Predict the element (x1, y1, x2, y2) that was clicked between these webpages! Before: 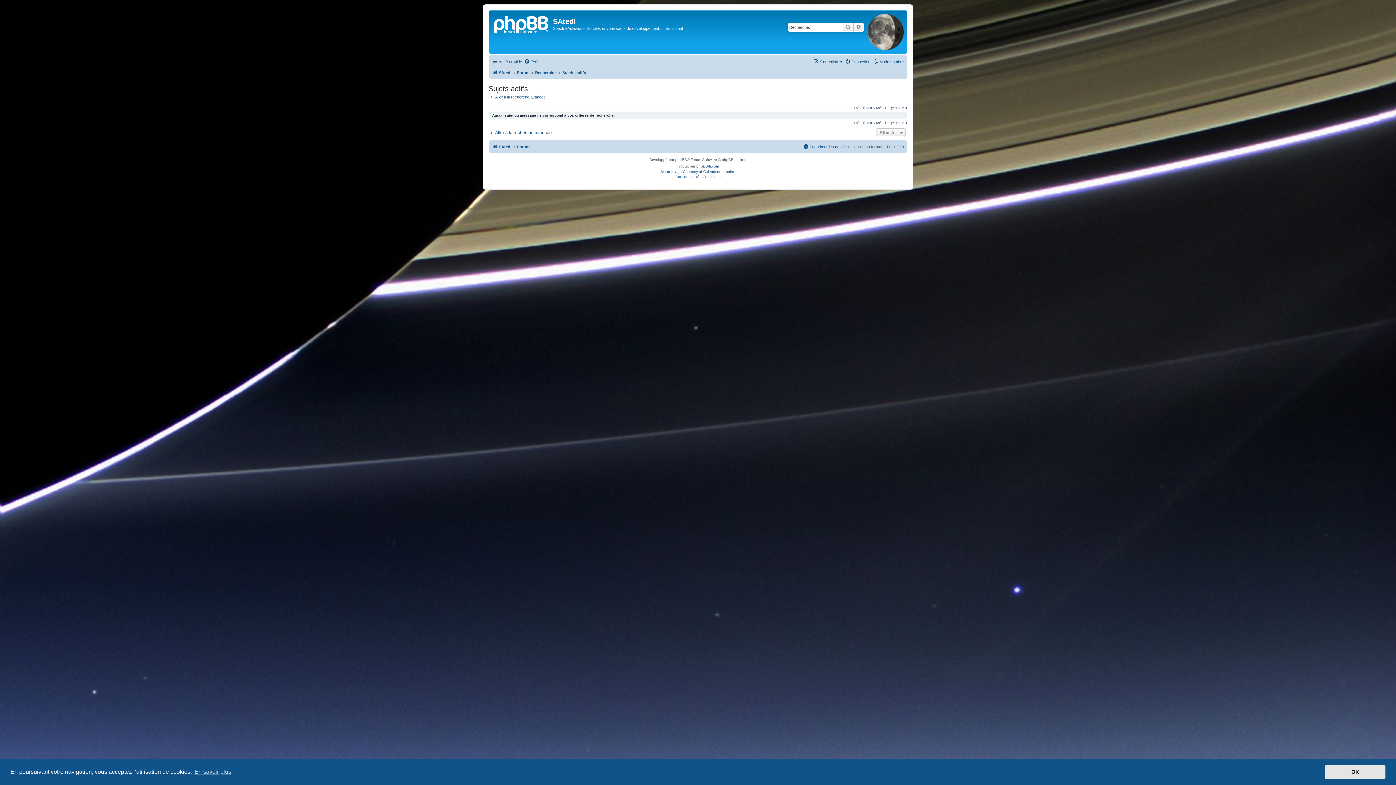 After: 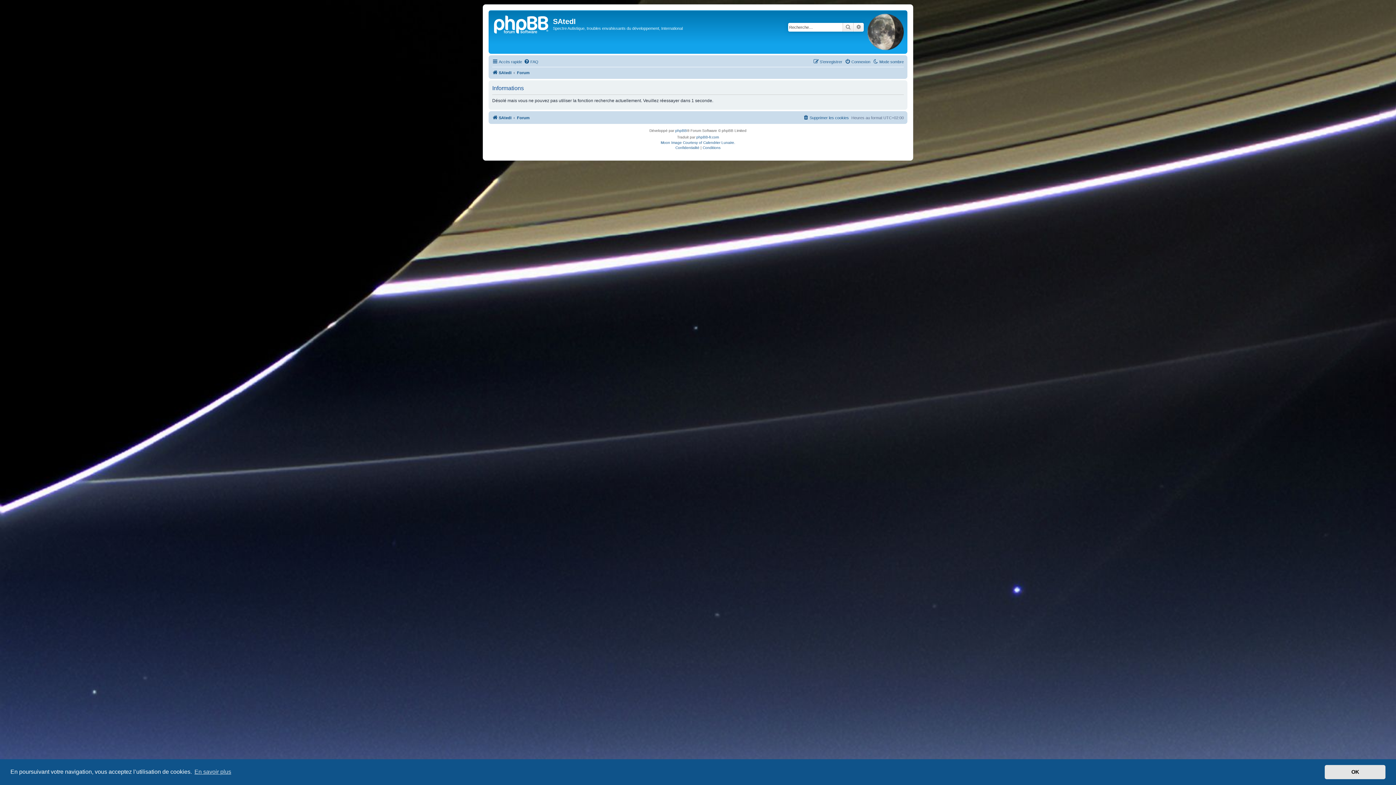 Action: label: Rechercher bbox: (535, 68, 557, 77)